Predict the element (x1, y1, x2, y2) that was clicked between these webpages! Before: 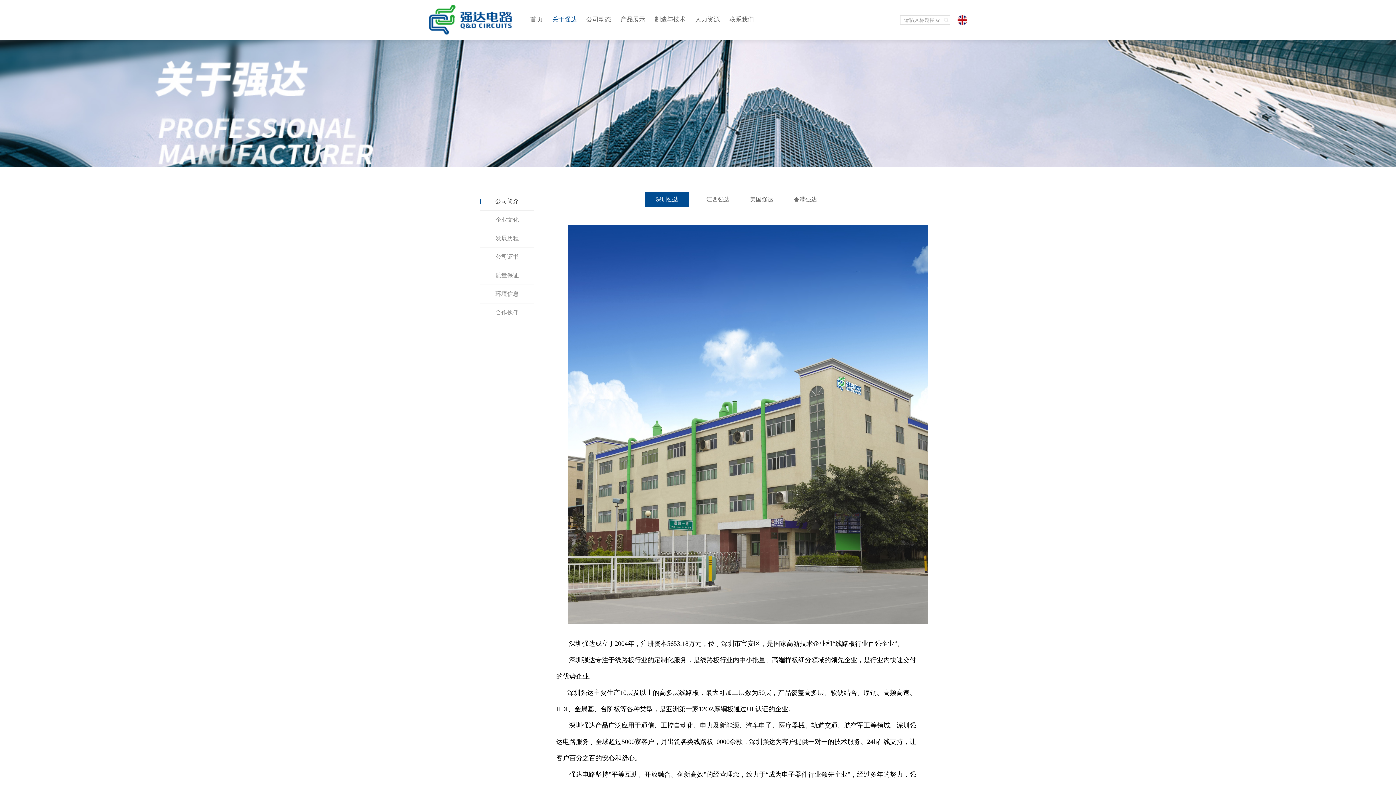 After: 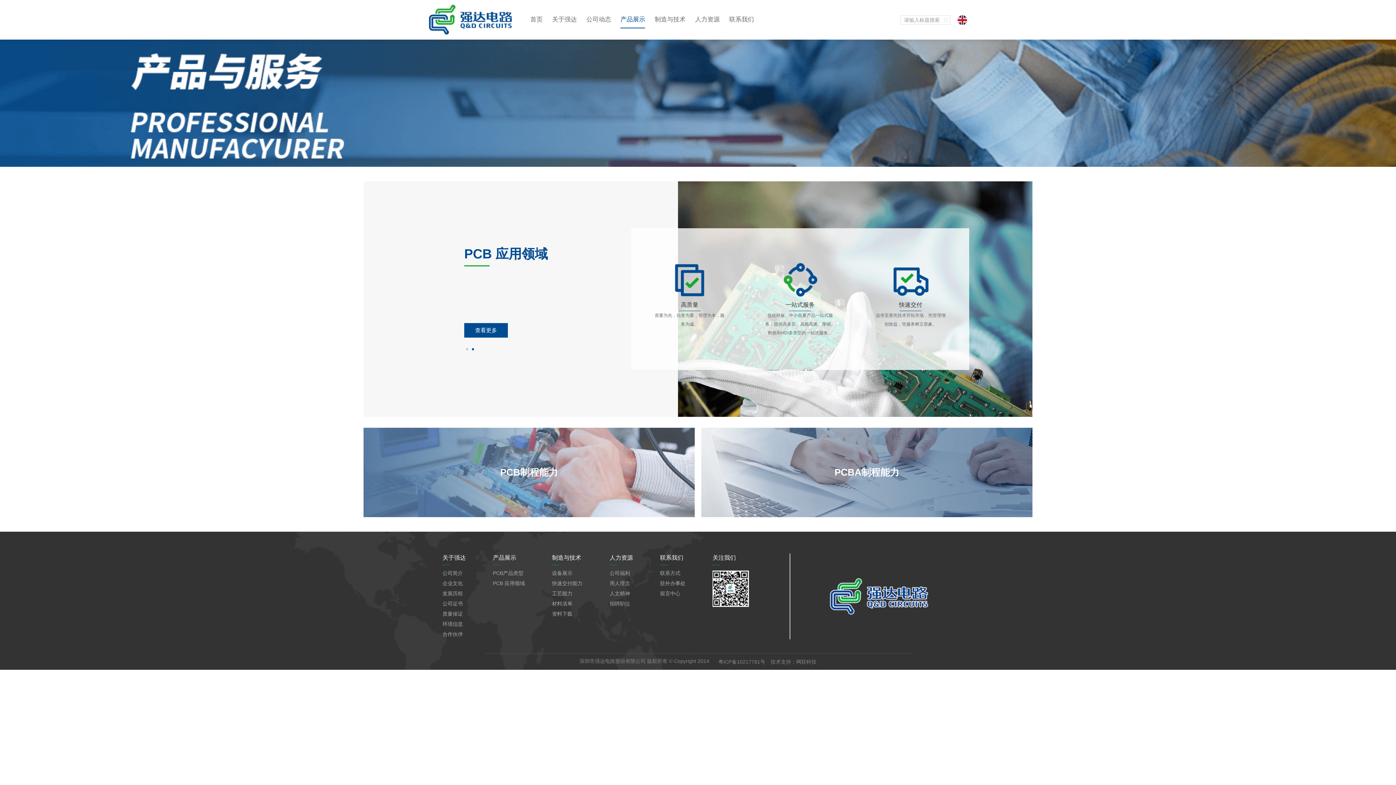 Action: label: 产品展示 bbox: (620, 0, 645, 39)